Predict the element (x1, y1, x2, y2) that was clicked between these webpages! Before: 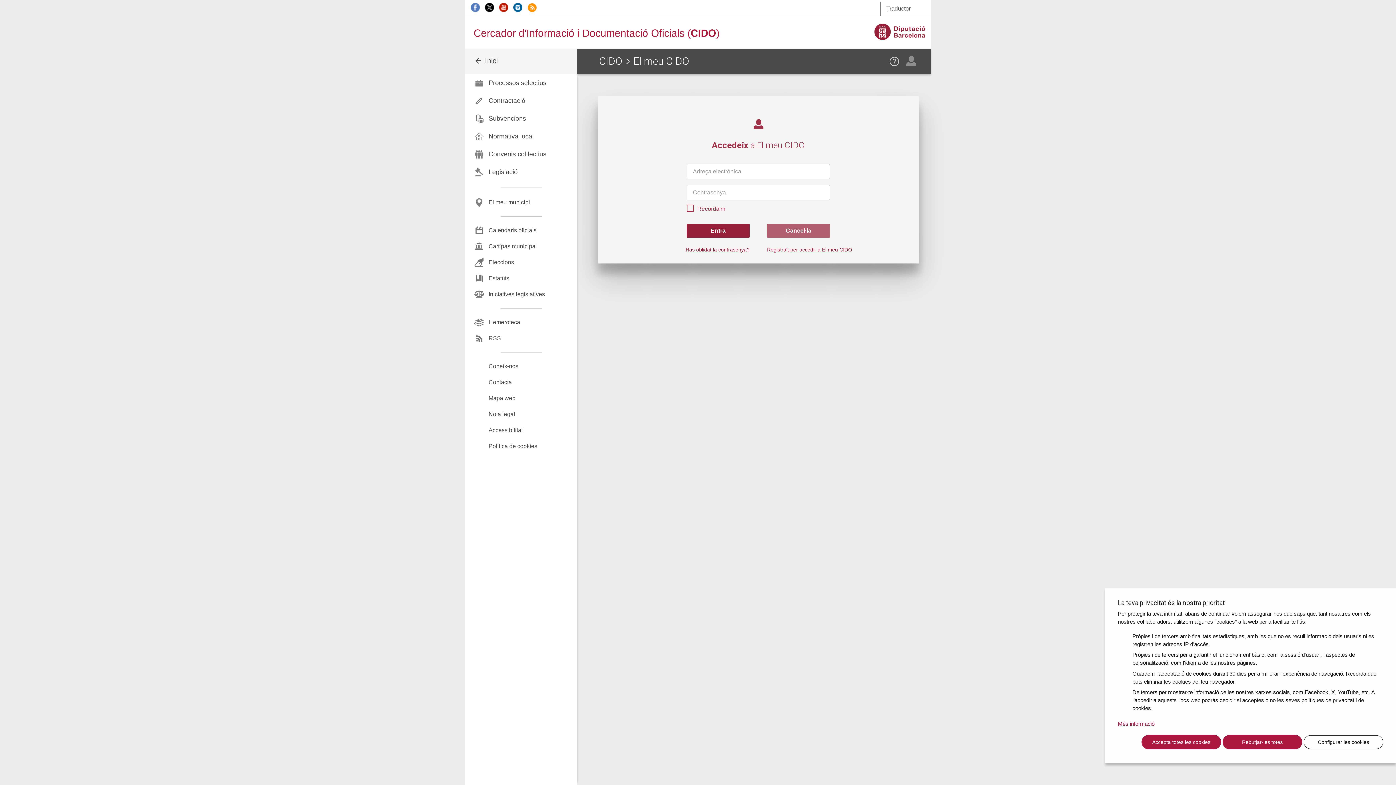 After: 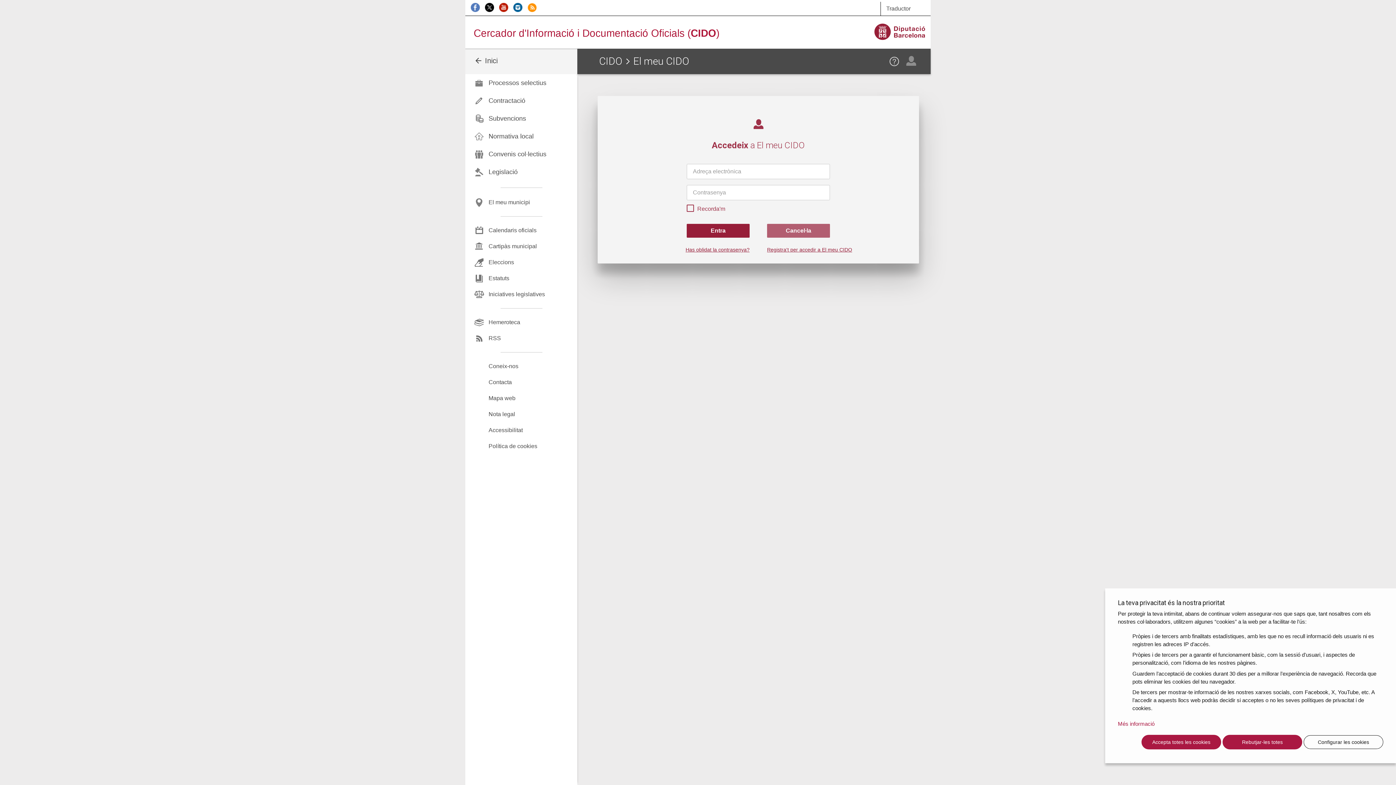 Action: bbox: (485, 3, 497, 9)